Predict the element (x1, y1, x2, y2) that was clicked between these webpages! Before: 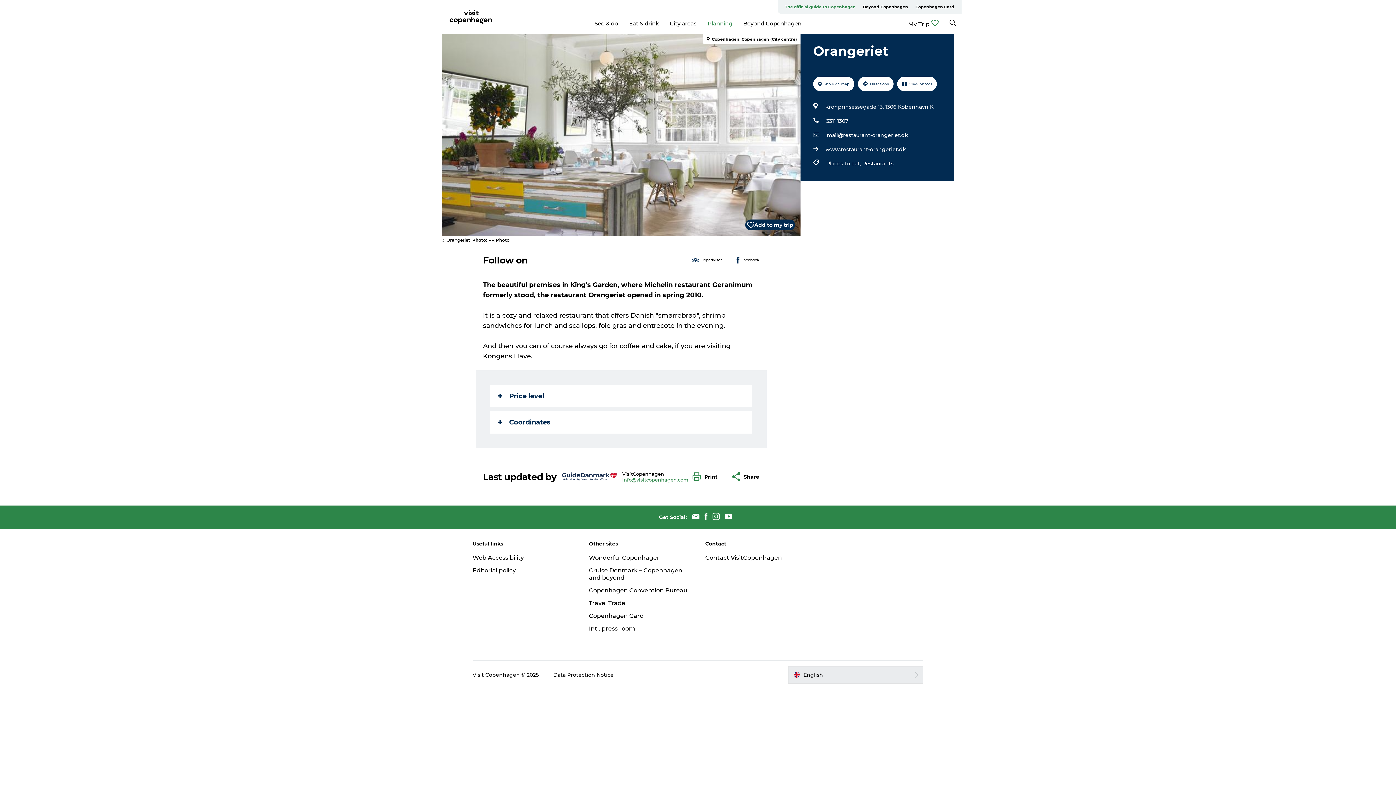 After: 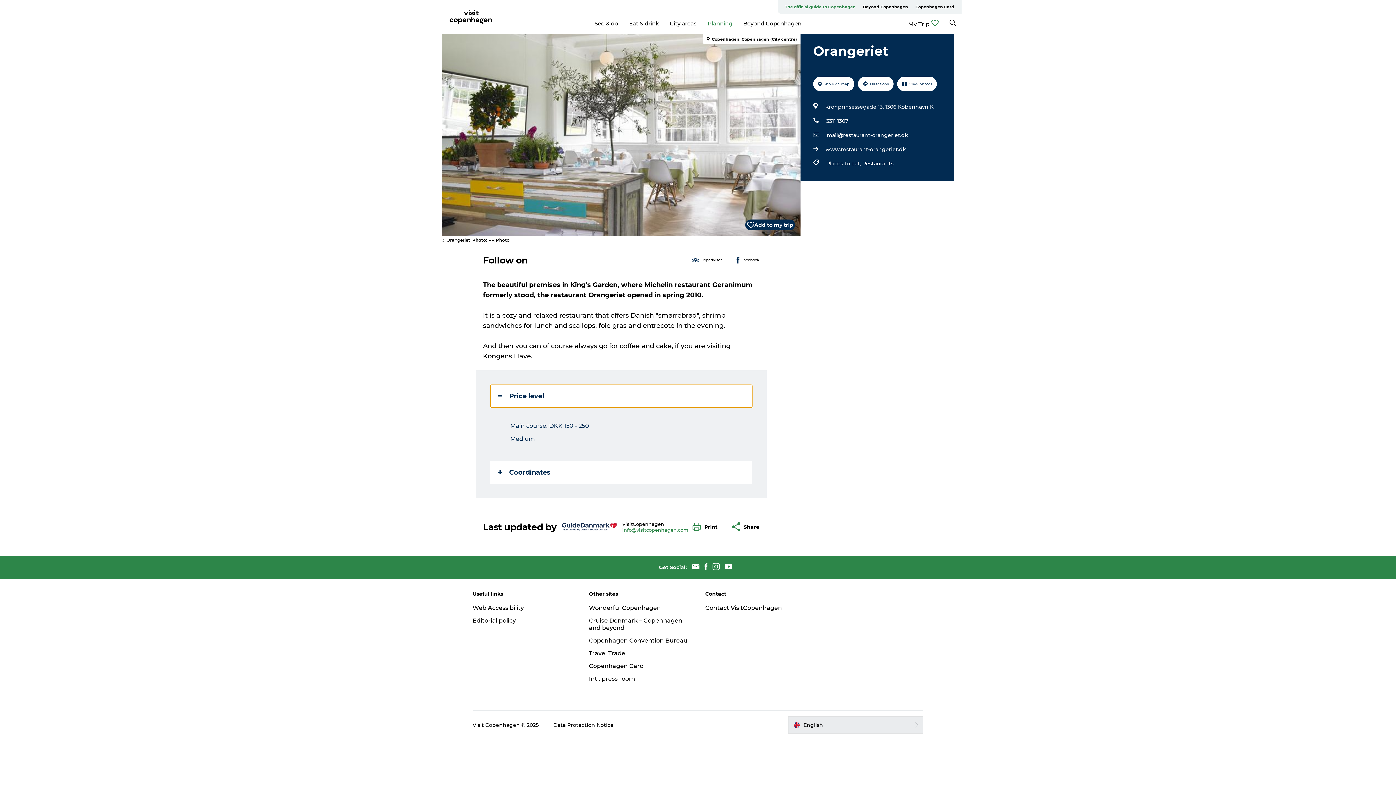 Action: bbox: (490, 384, 752, 407) label: Price level